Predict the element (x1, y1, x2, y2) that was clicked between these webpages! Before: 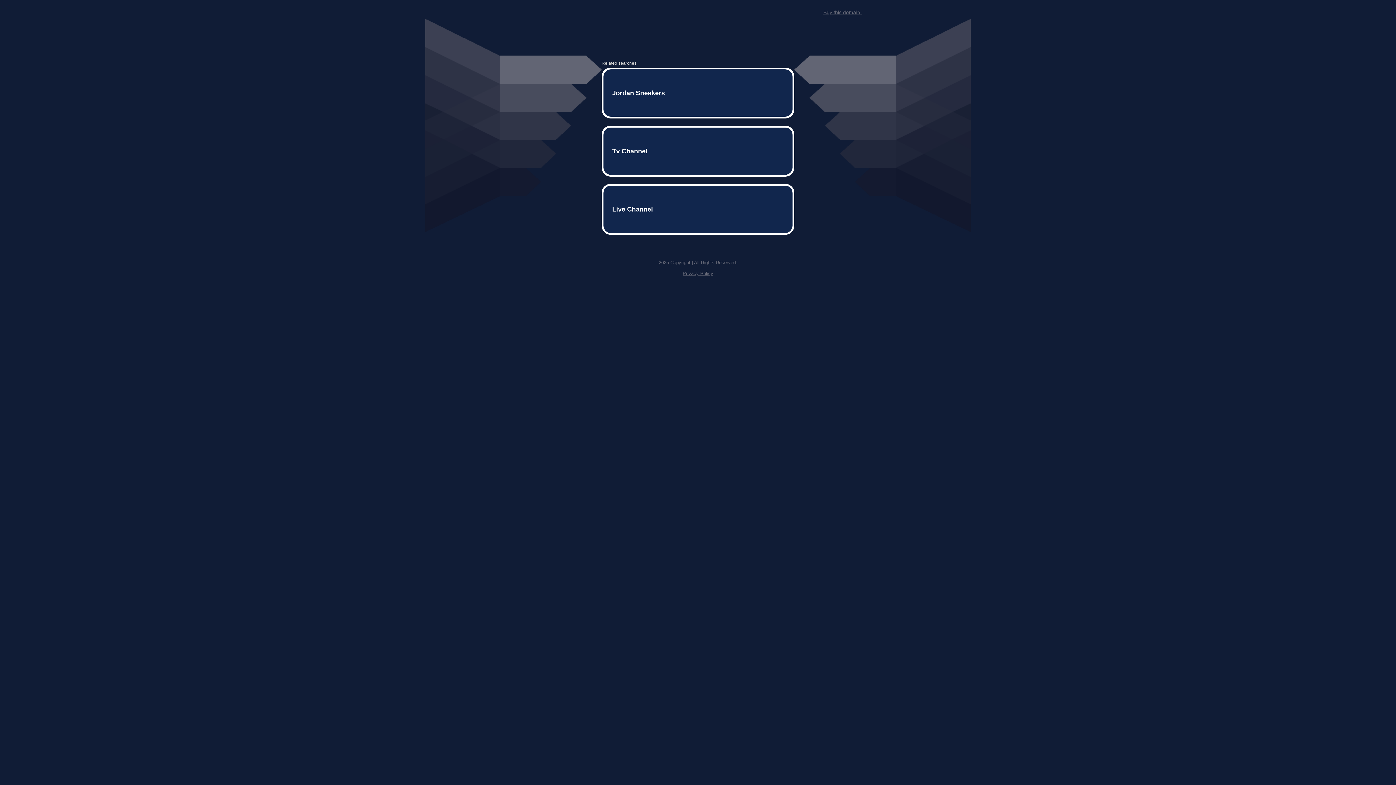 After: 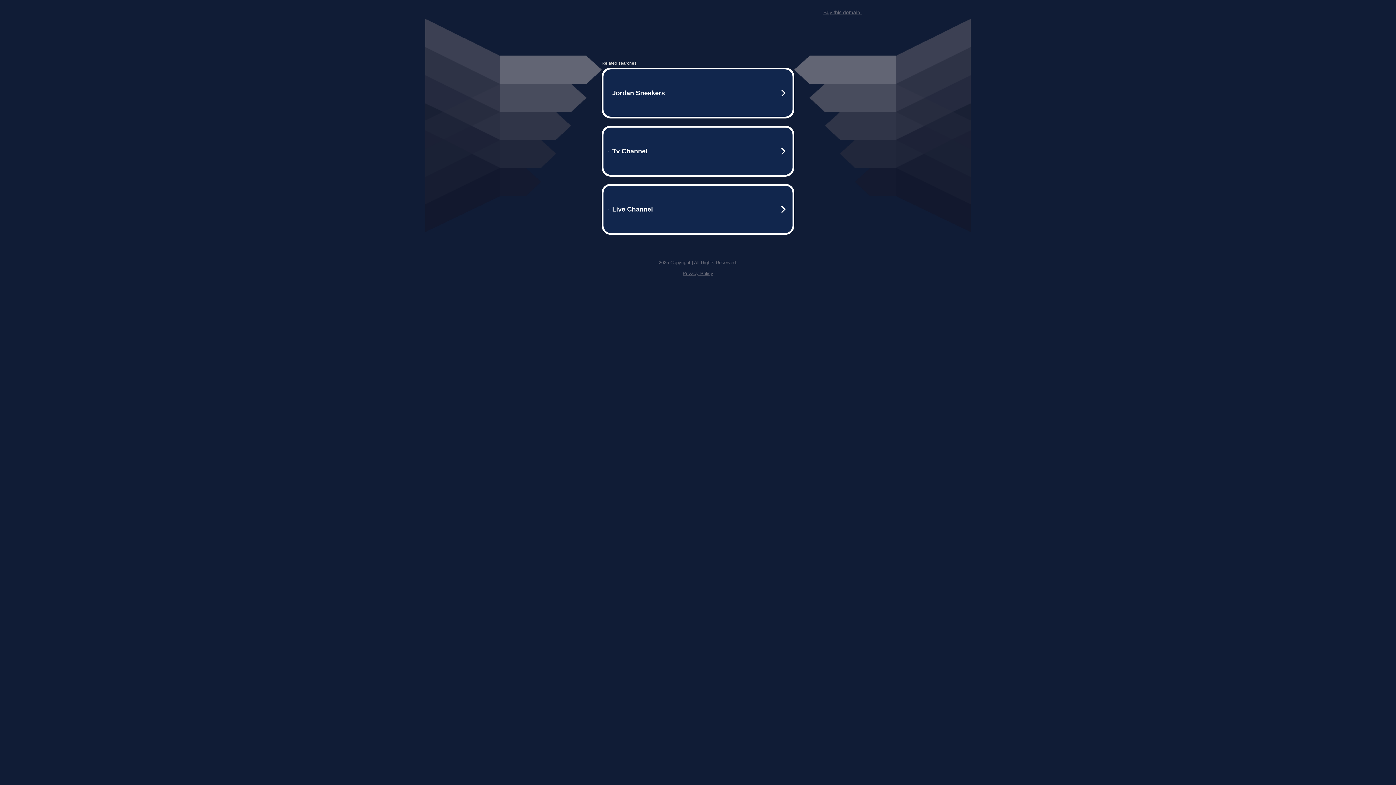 Action: bbox: (682, 259, 713, 264) label: Privacy Policy